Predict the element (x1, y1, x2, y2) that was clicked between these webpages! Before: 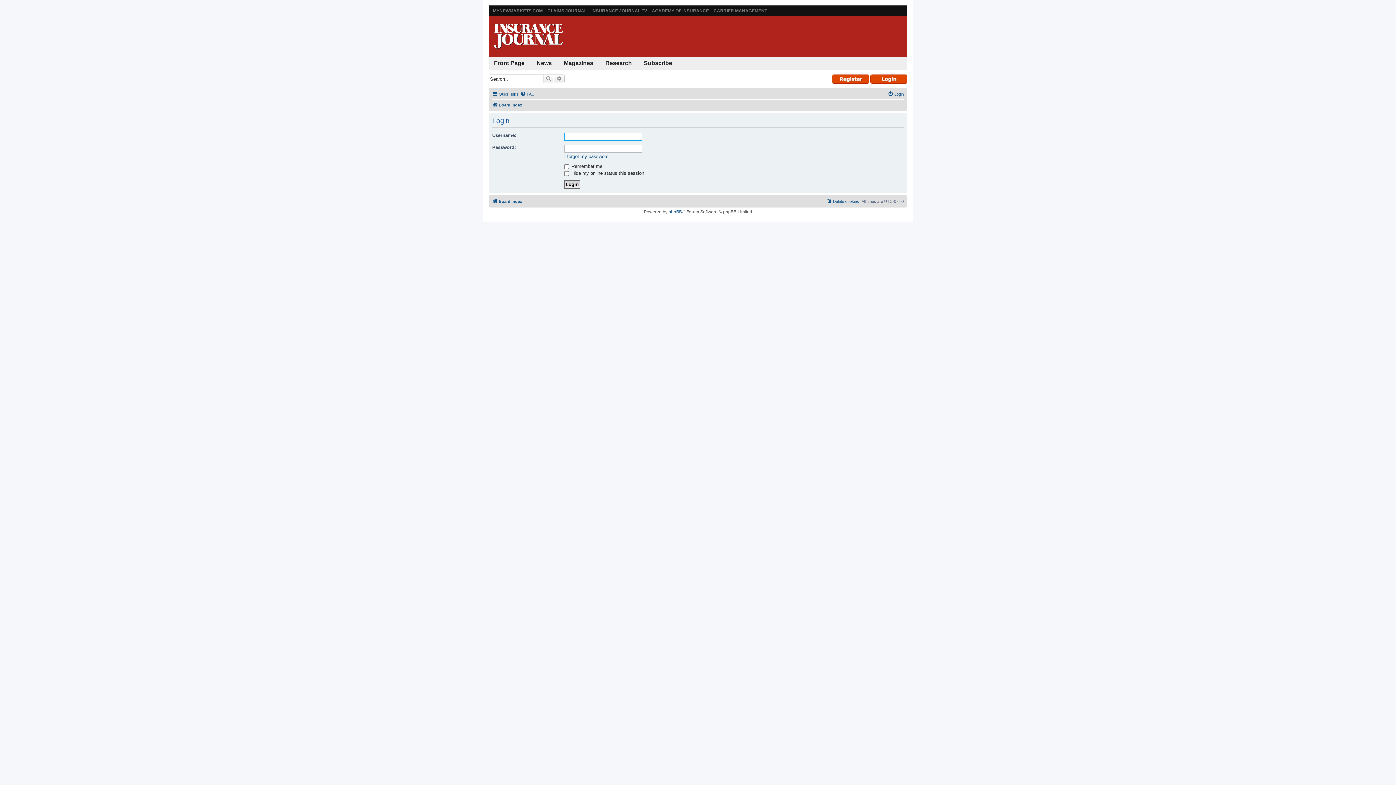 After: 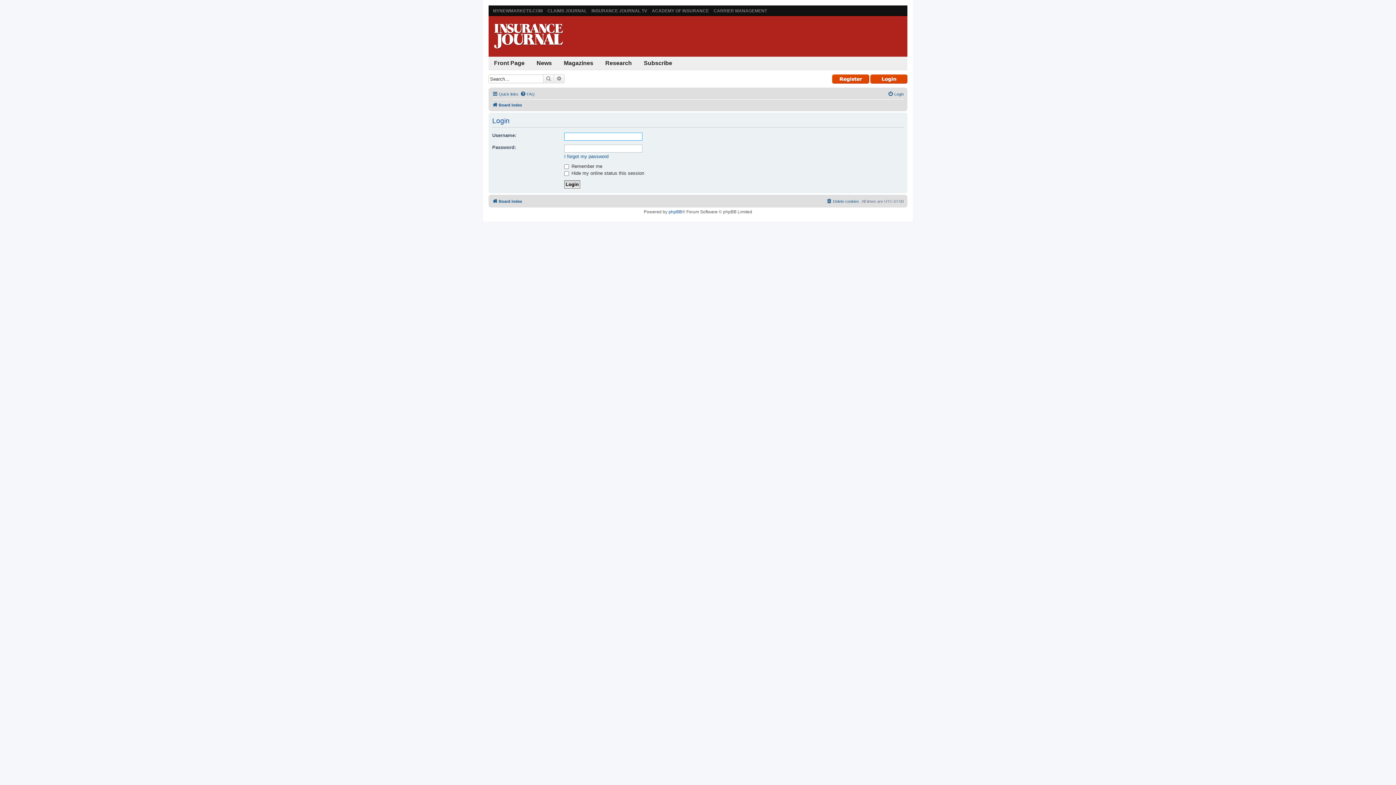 Action: bbox: (870, 74, 907, 83)